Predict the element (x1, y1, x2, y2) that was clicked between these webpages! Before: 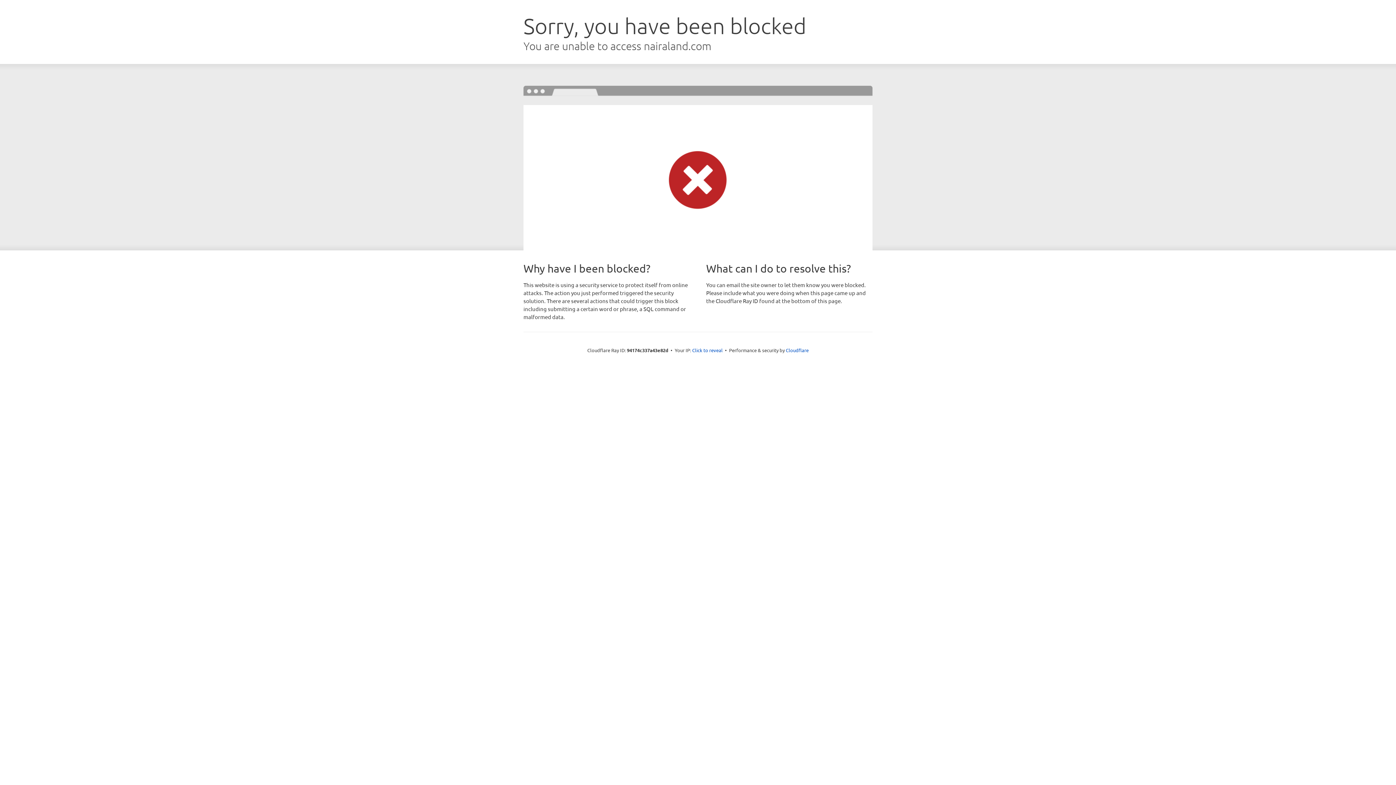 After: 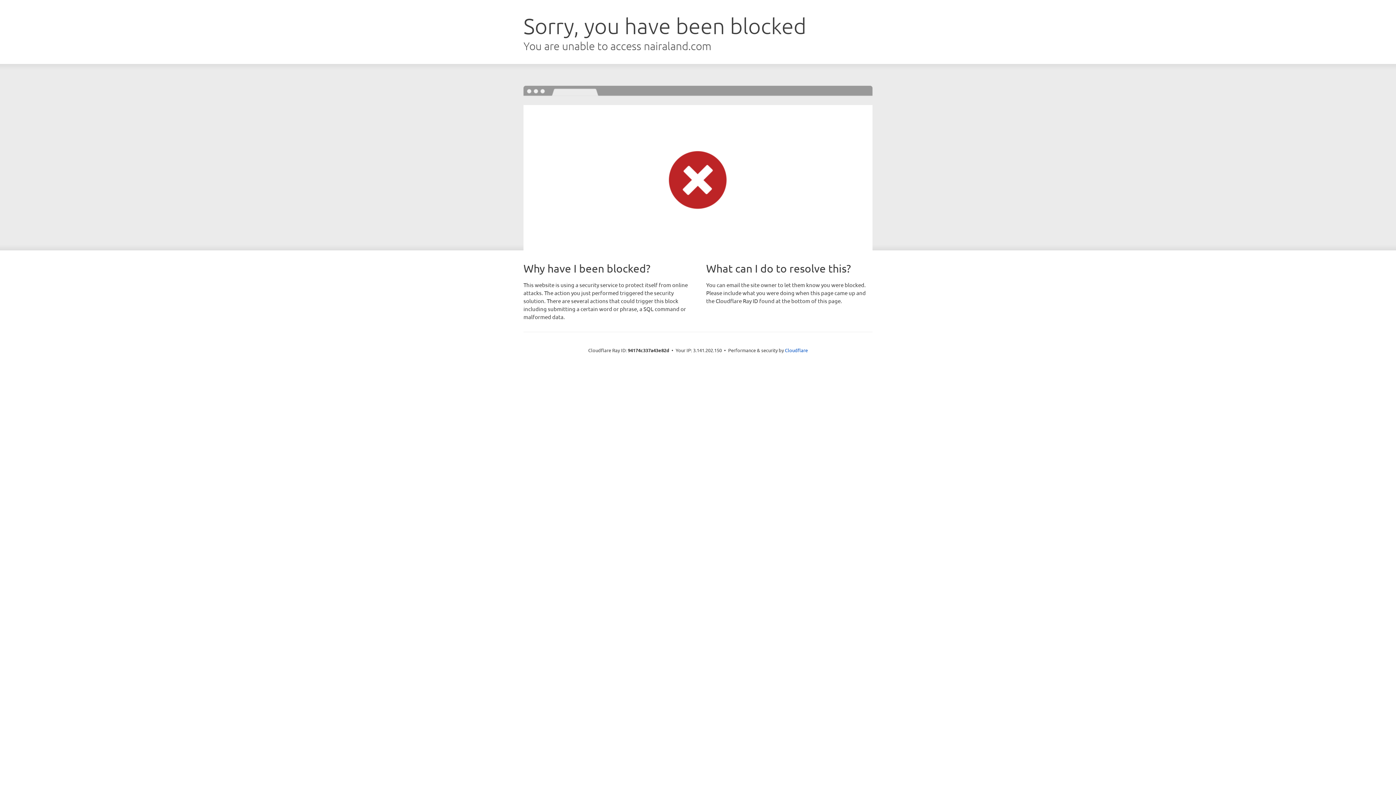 Action: bbox: (692, 346, 722, 353) label: Click to reveal